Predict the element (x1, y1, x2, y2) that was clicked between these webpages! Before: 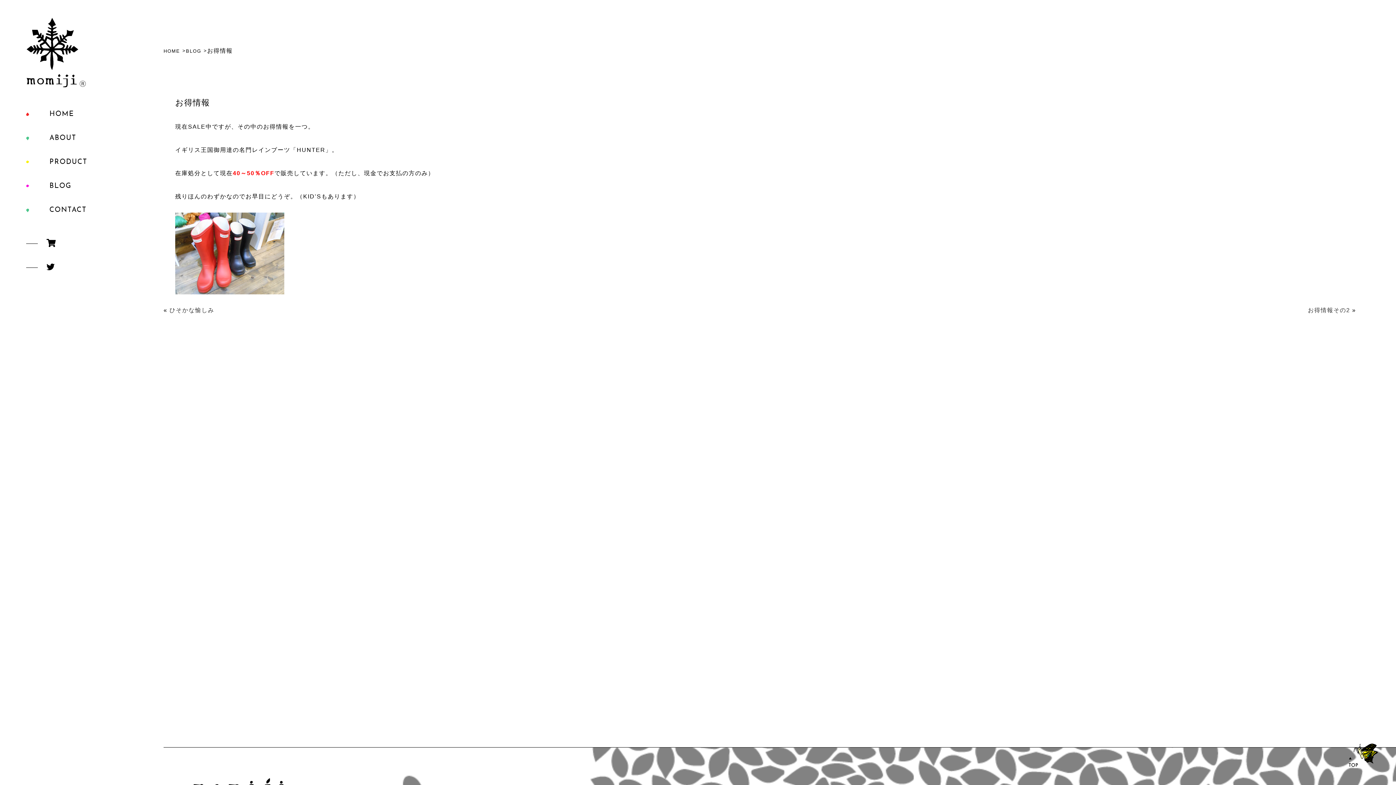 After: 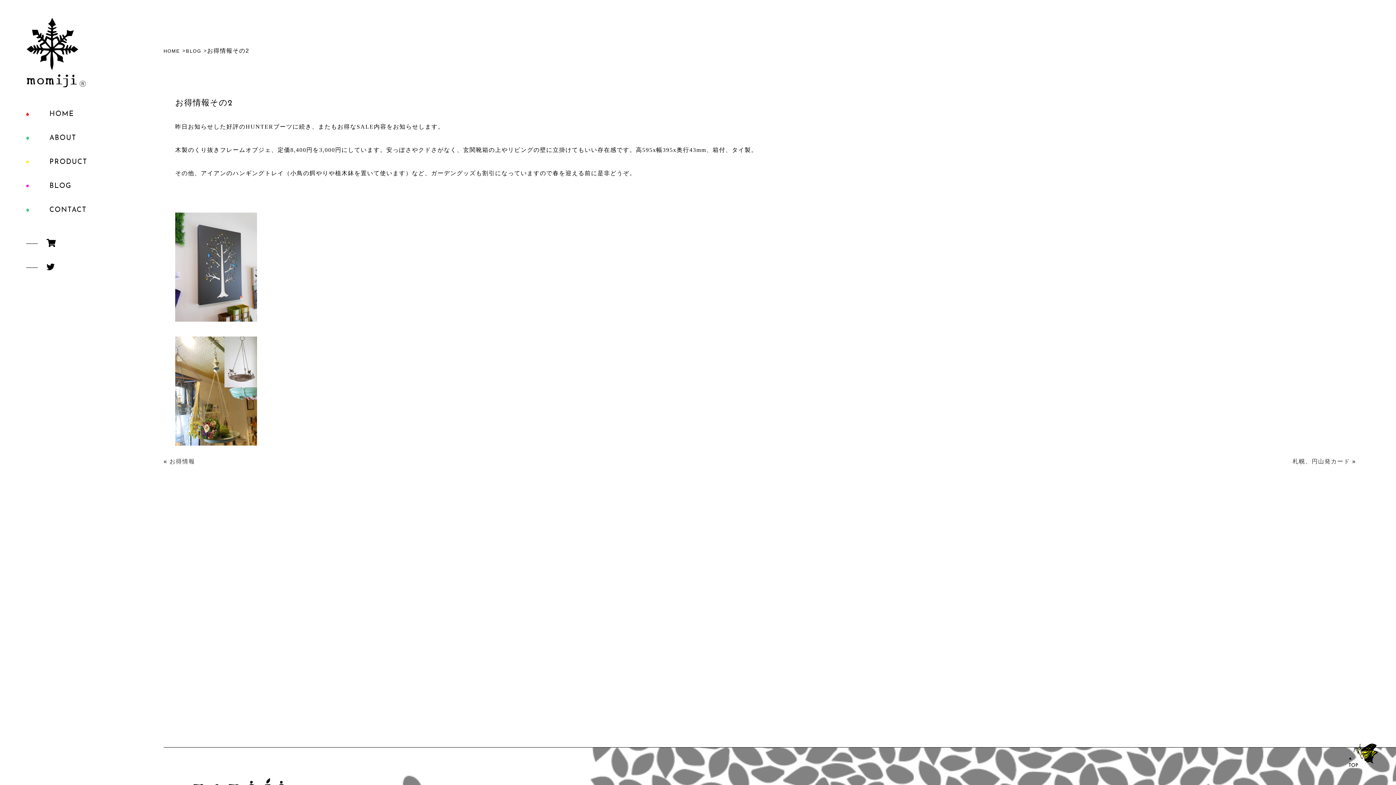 Action: bbox: (1308, 307, 1350, 313) label: お得情報その2